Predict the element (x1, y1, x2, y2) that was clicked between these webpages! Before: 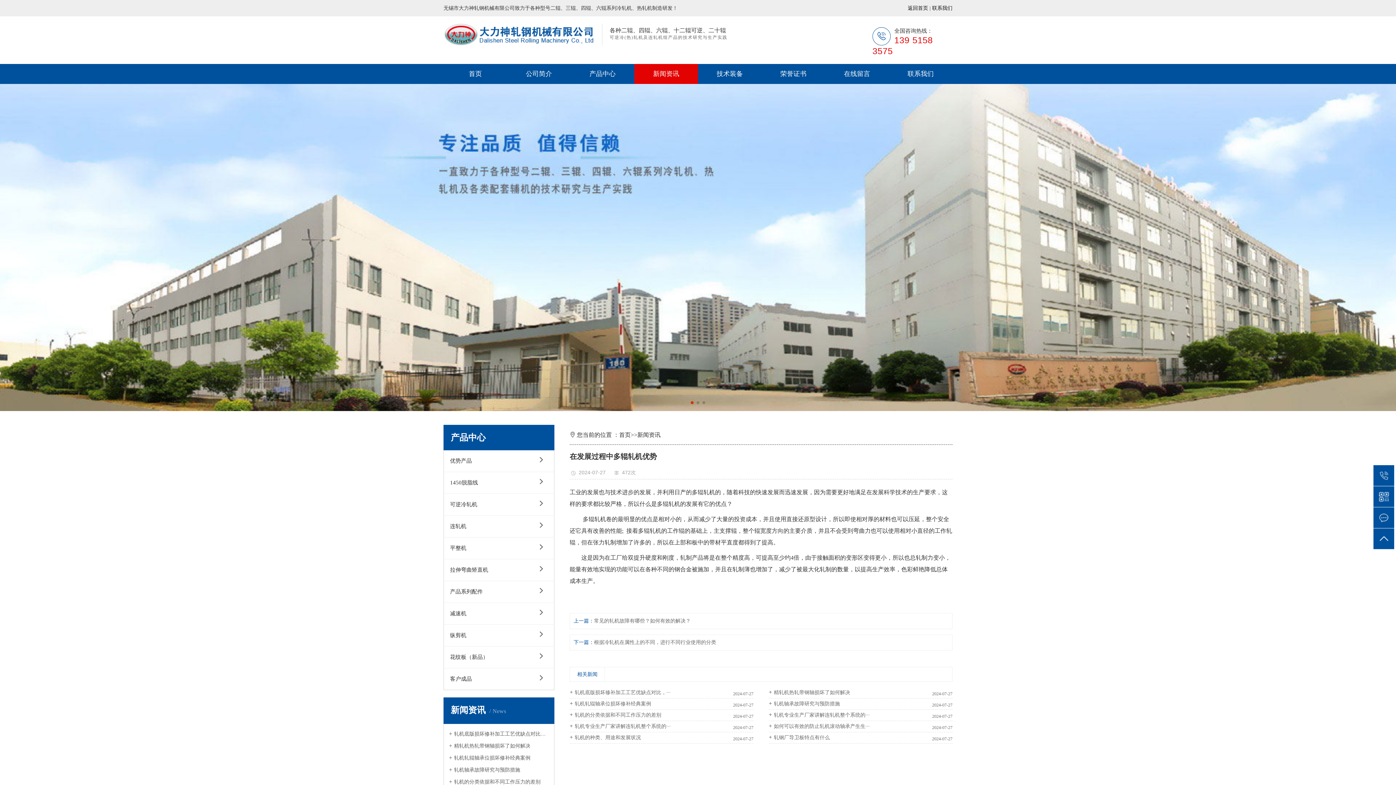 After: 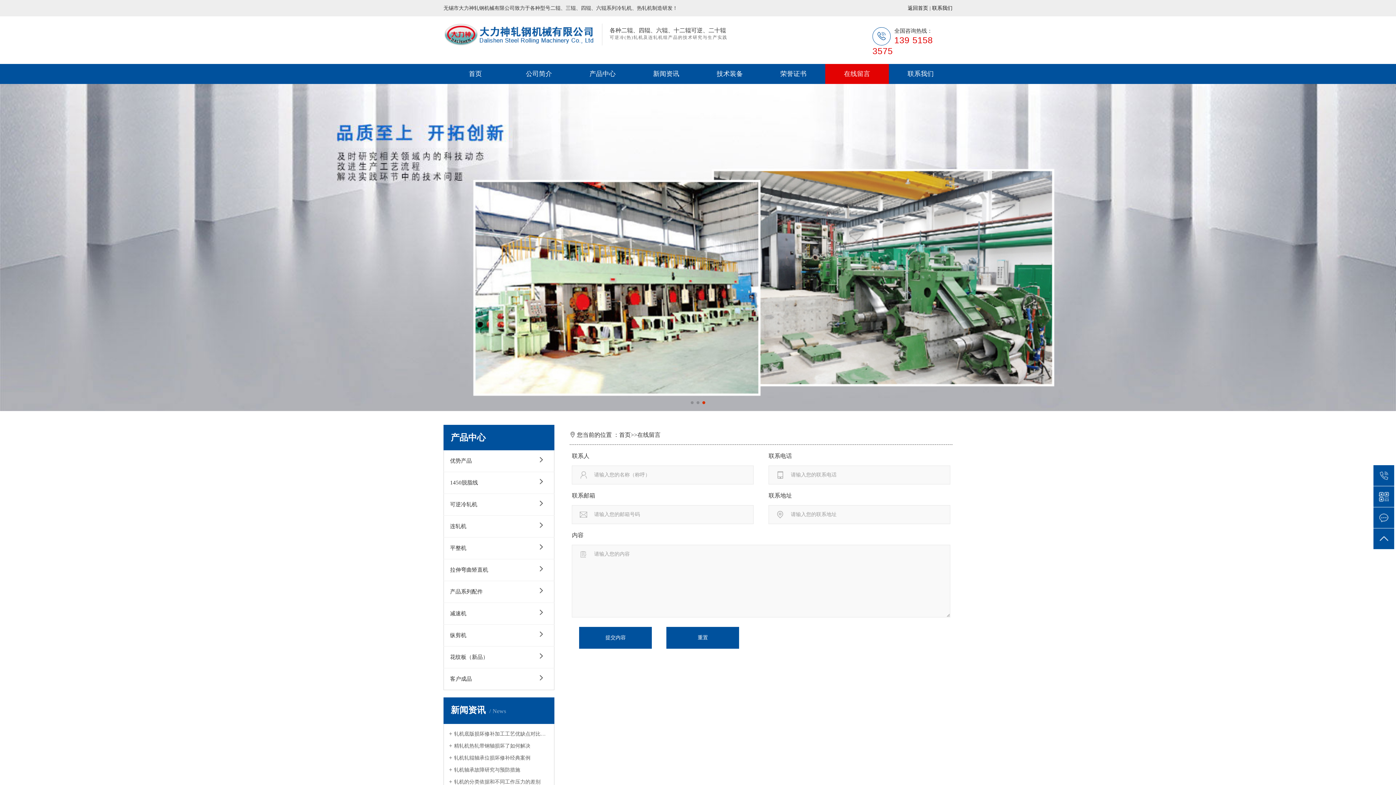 Action: label:  在线留言 bbox: (1373, 507, 1394, 528)